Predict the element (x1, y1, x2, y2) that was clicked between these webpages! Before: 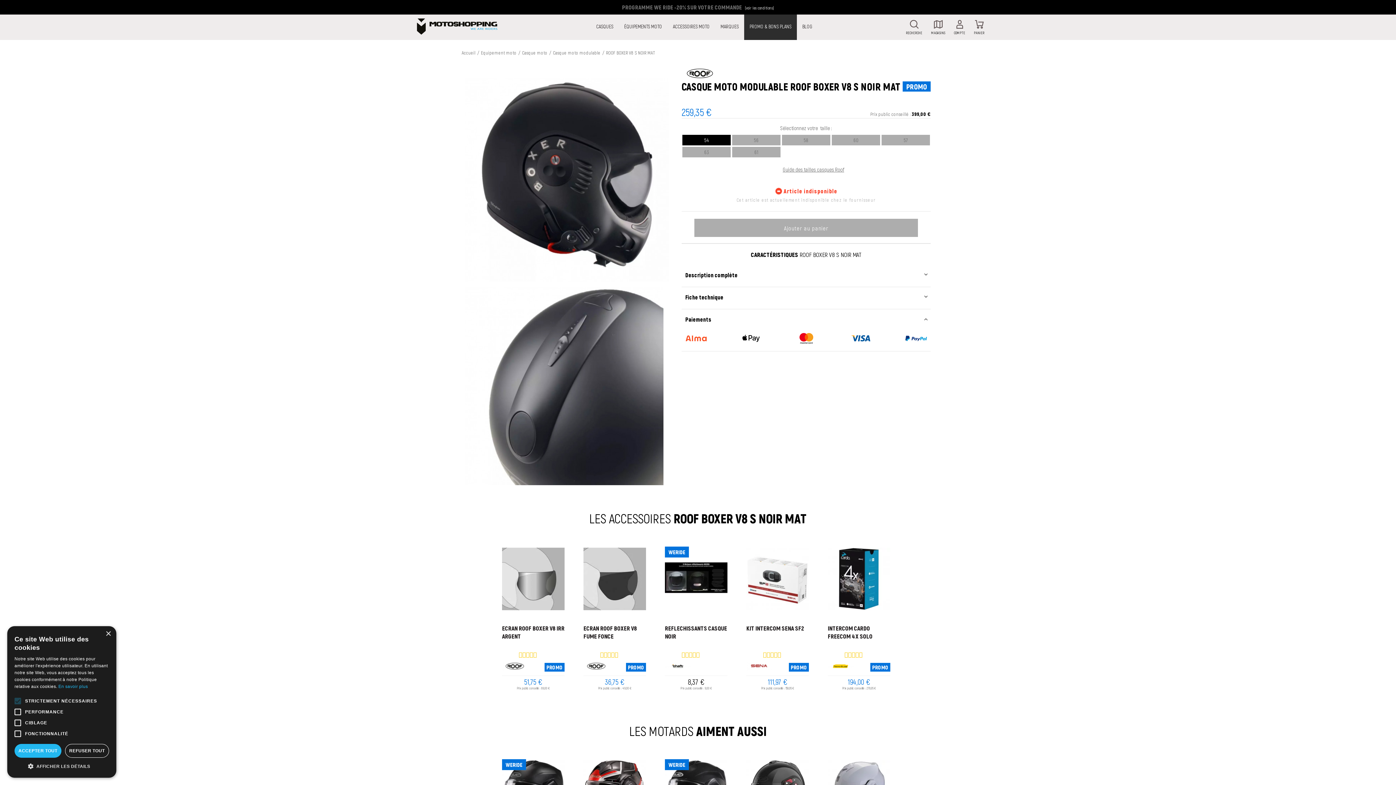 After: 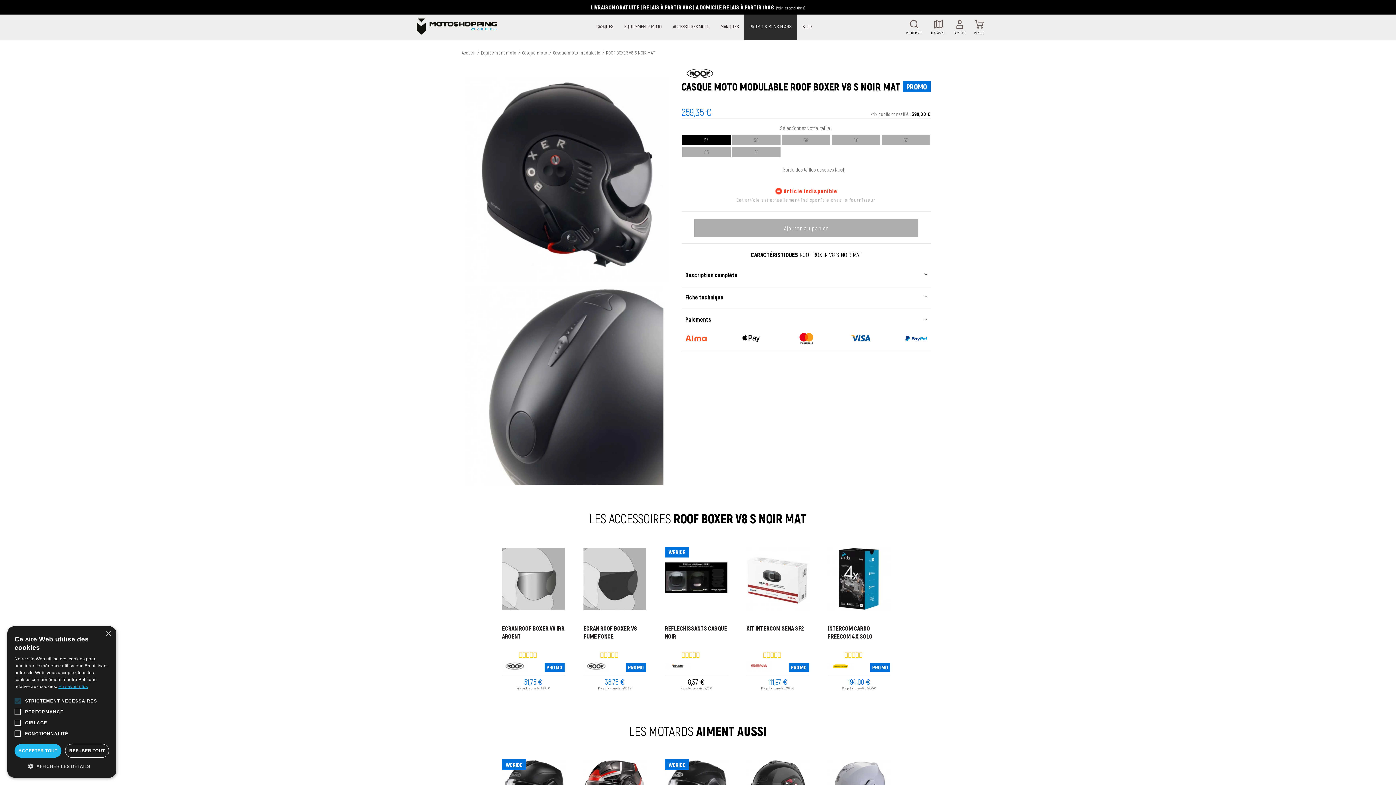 Action: bbox: (58, 684, 87, 689) label: En savoir plus, opens a new window